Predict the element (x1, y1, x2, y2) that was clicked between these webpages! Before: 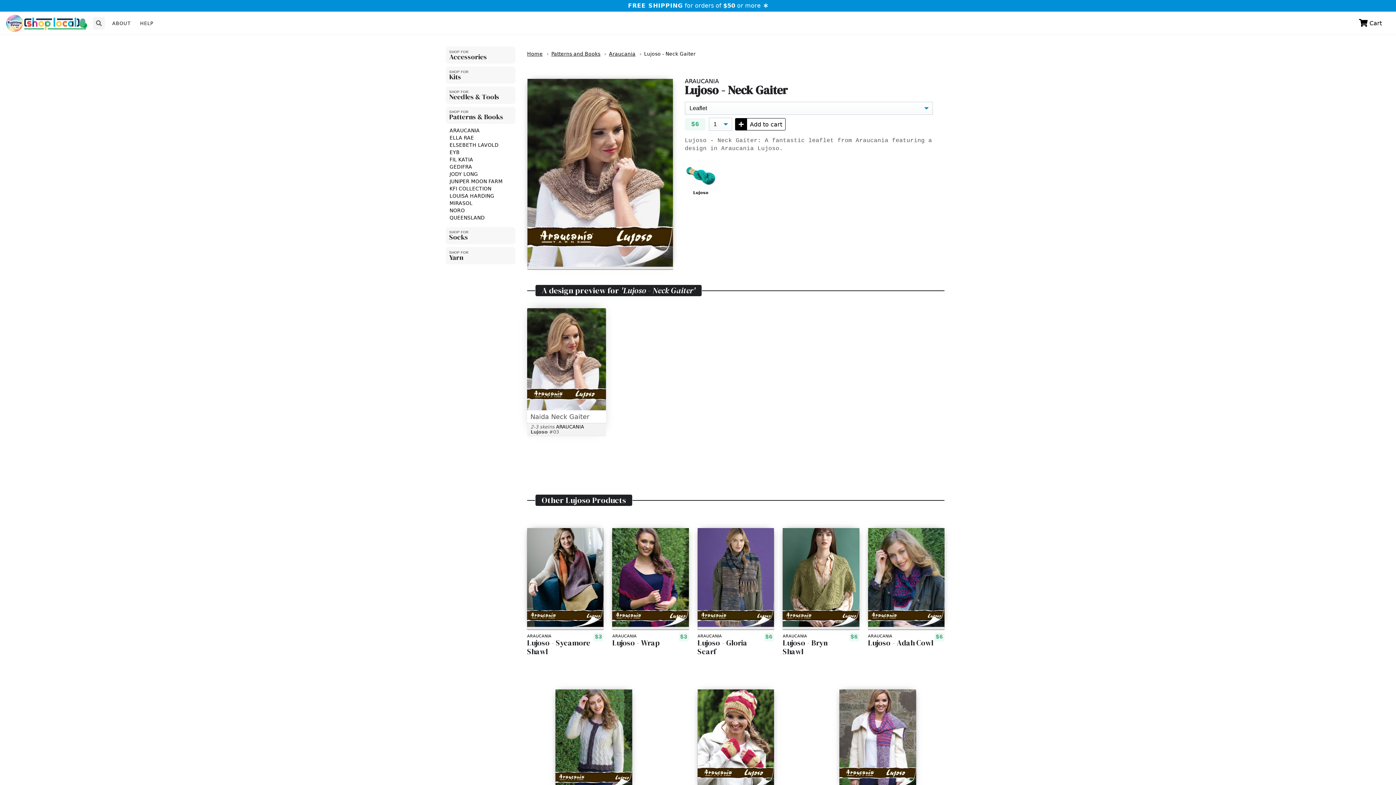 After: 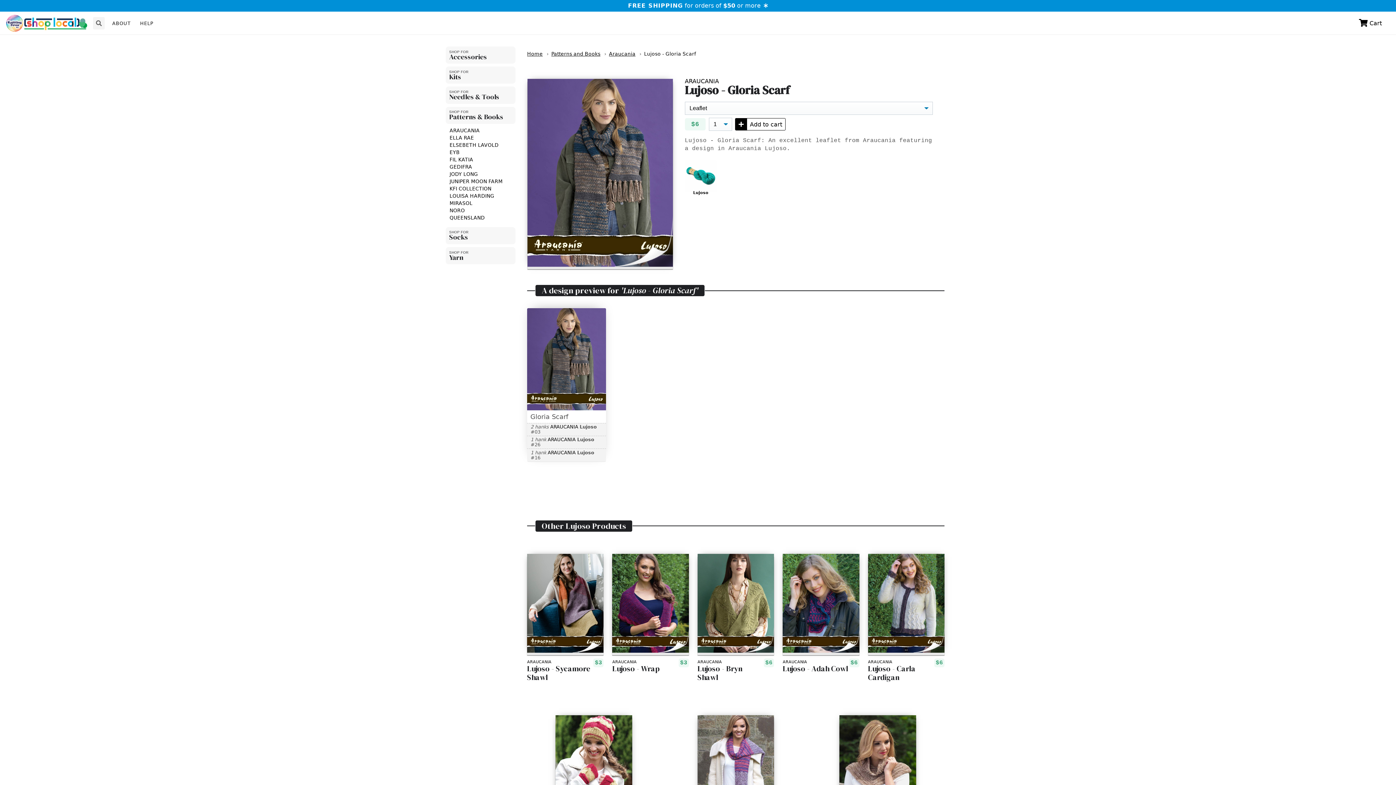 Action: bbox: (697, 528, 774, 627)